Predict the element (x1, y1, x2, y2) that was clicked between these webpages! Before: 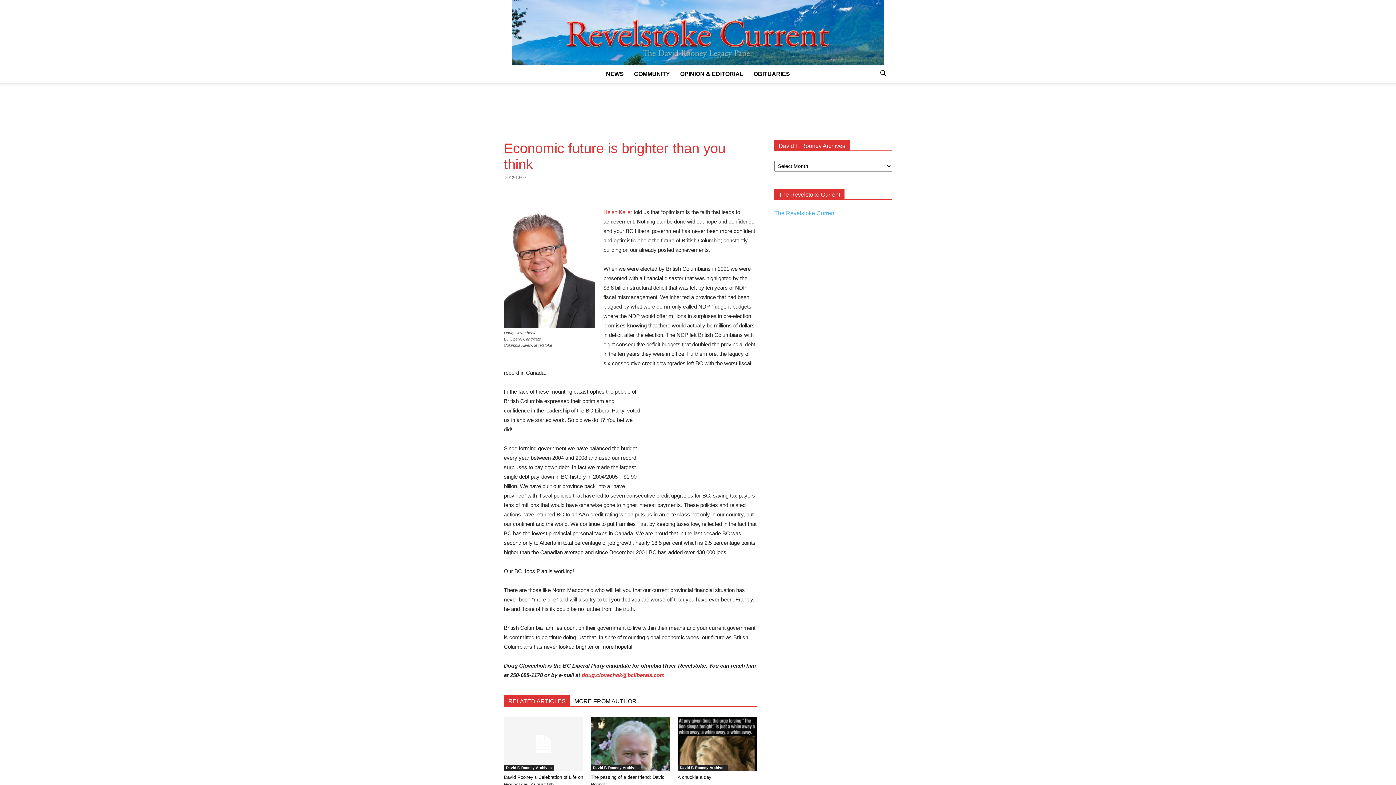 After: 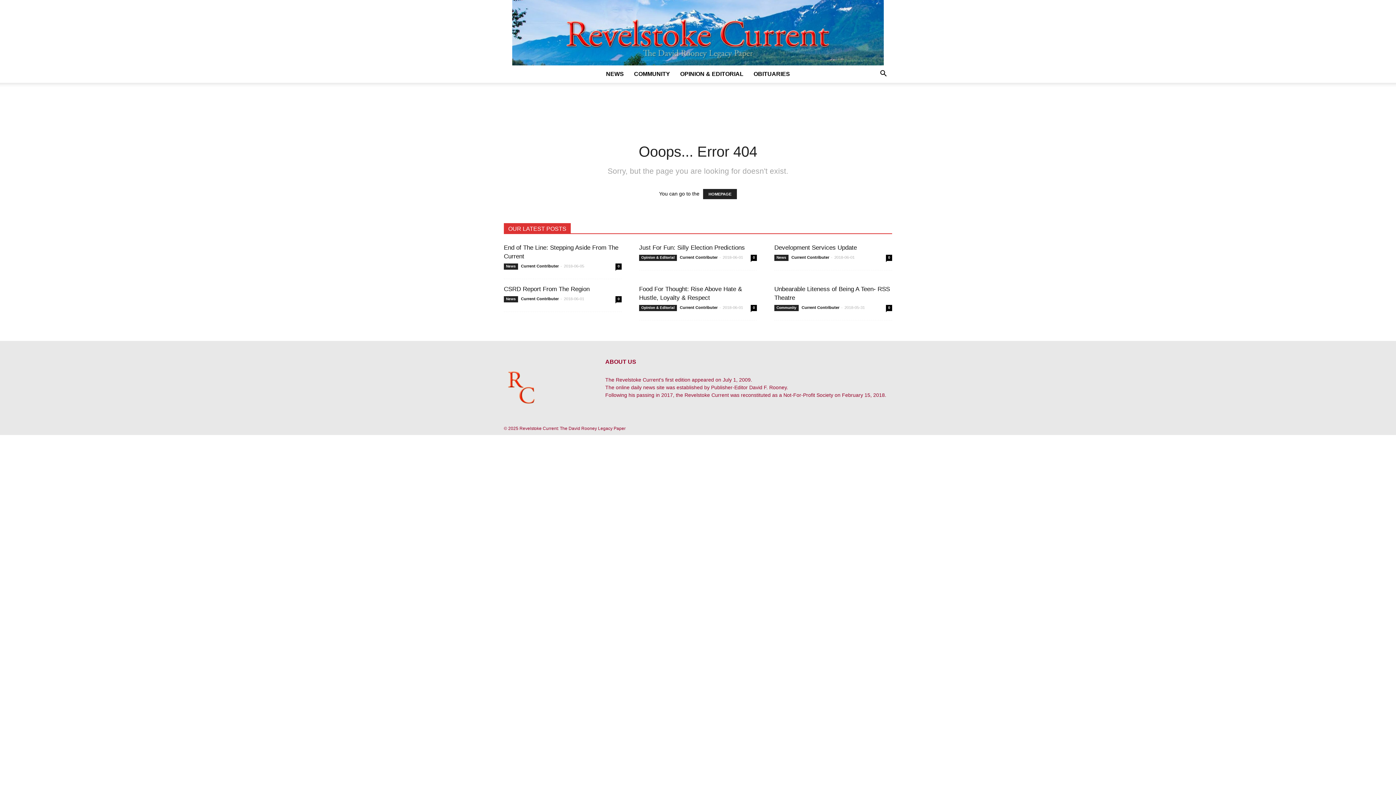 Action: bbox: (581, 672, 664, 678) label: doug.clovechok@bcliberals.com